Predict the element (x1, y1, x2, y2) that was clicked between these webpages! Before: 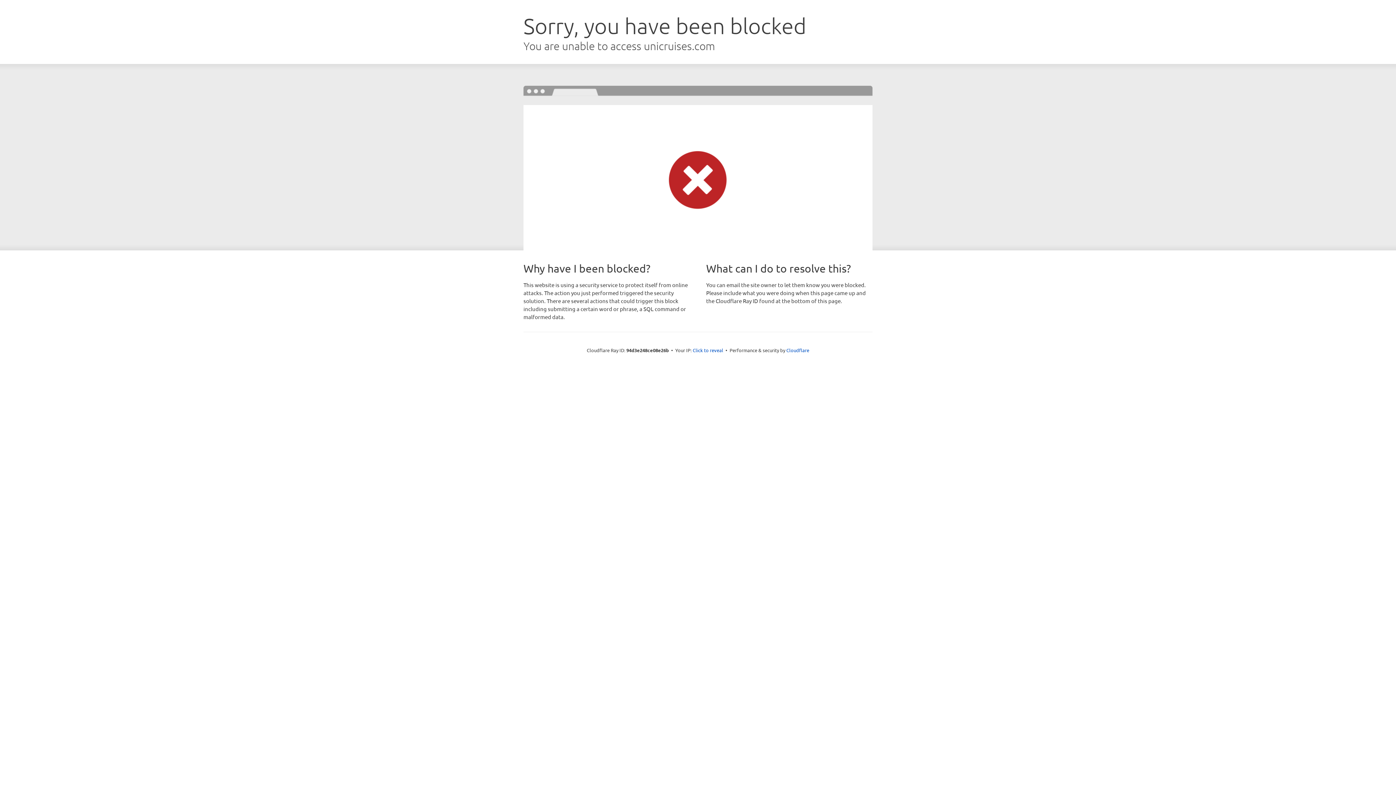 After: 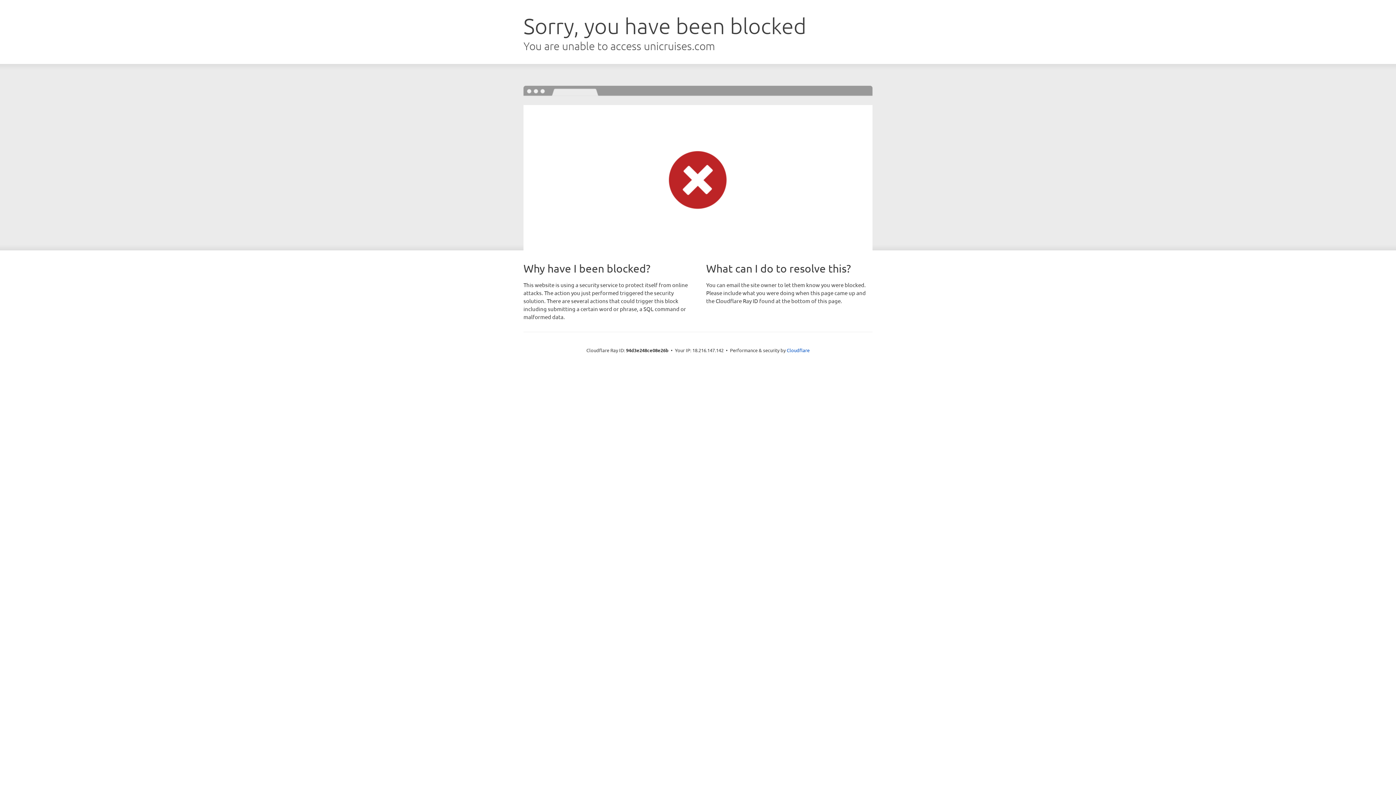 Action: label: Click to reveal bbox: (692, 346, 723, 353)